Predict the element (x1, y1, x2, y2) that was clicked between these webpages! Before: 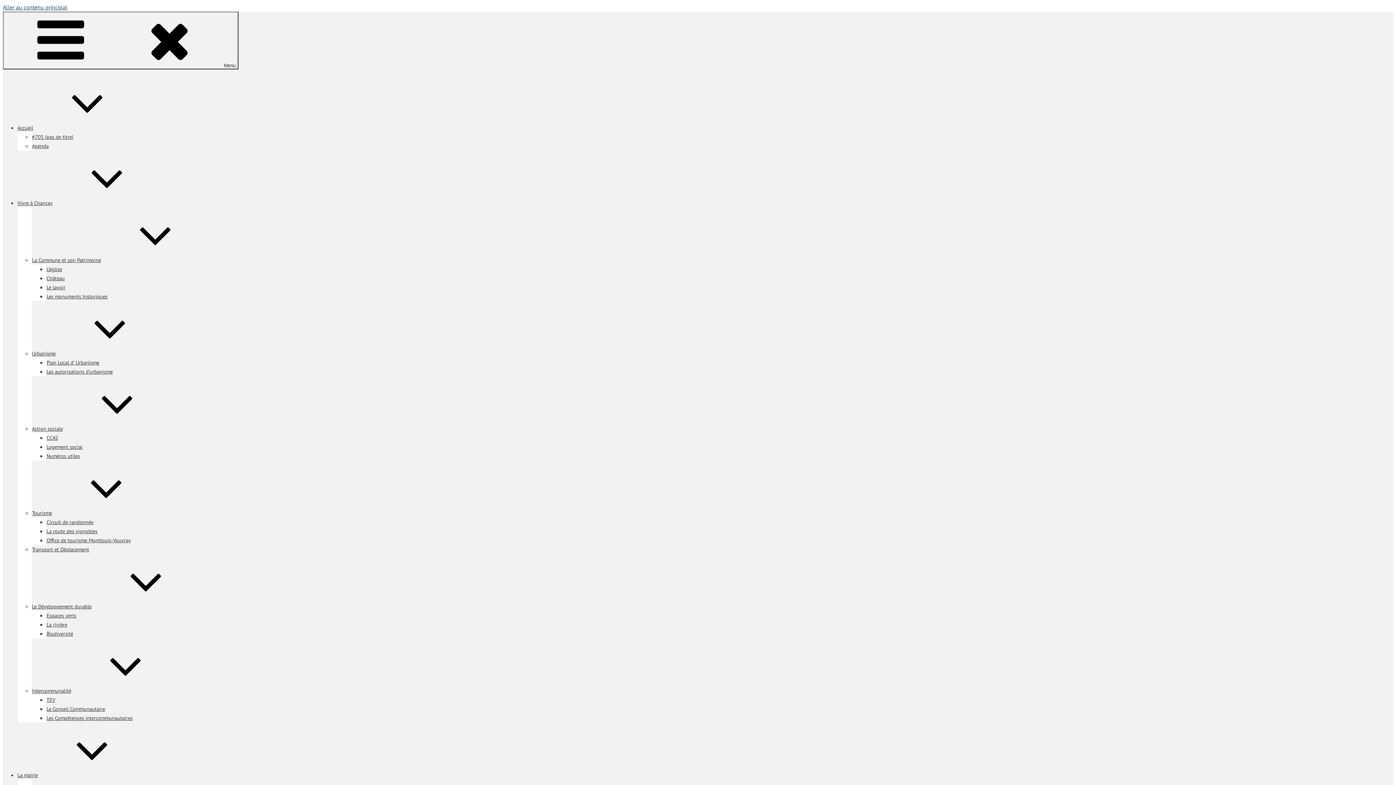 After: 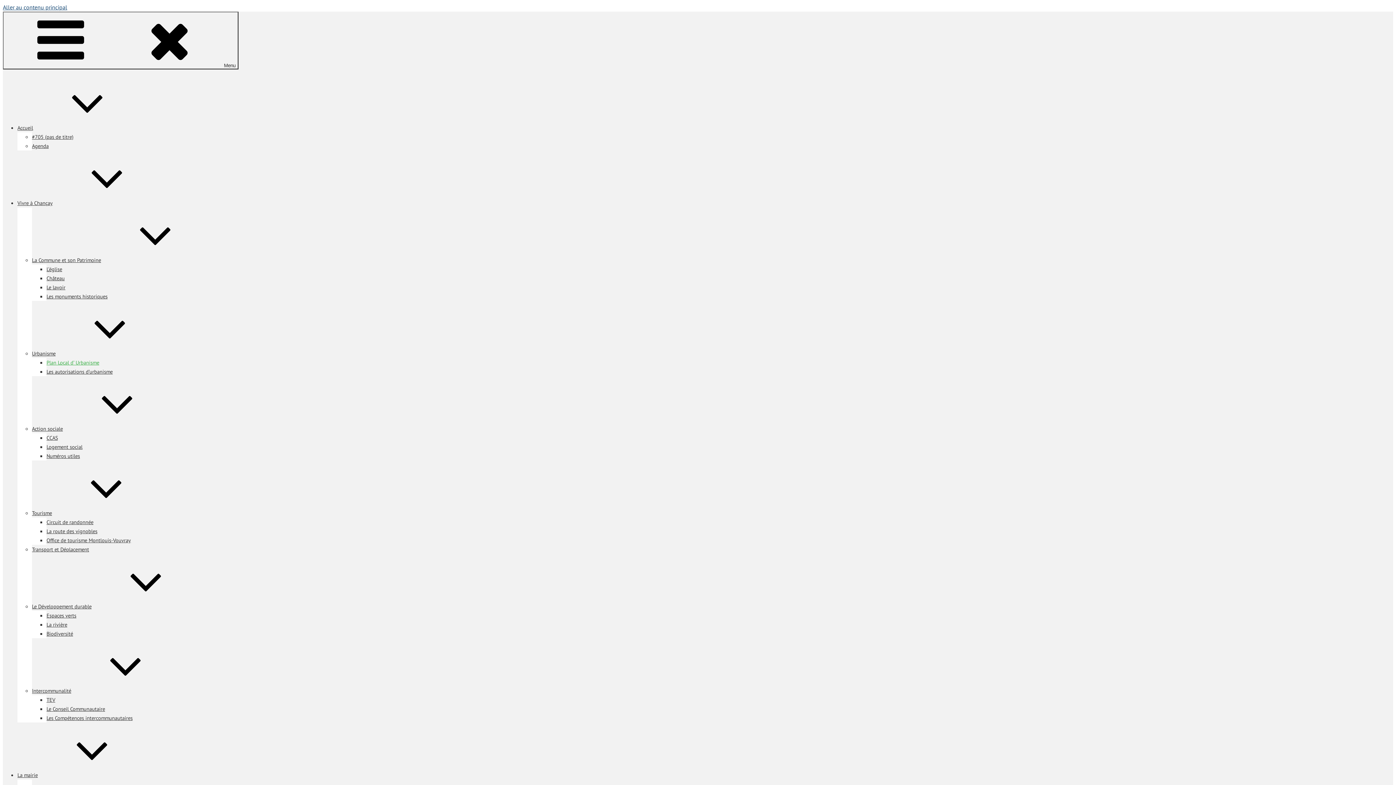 Action: bbox: (46, 359, 99, 366) label: Plan Local d’ Urbanisme